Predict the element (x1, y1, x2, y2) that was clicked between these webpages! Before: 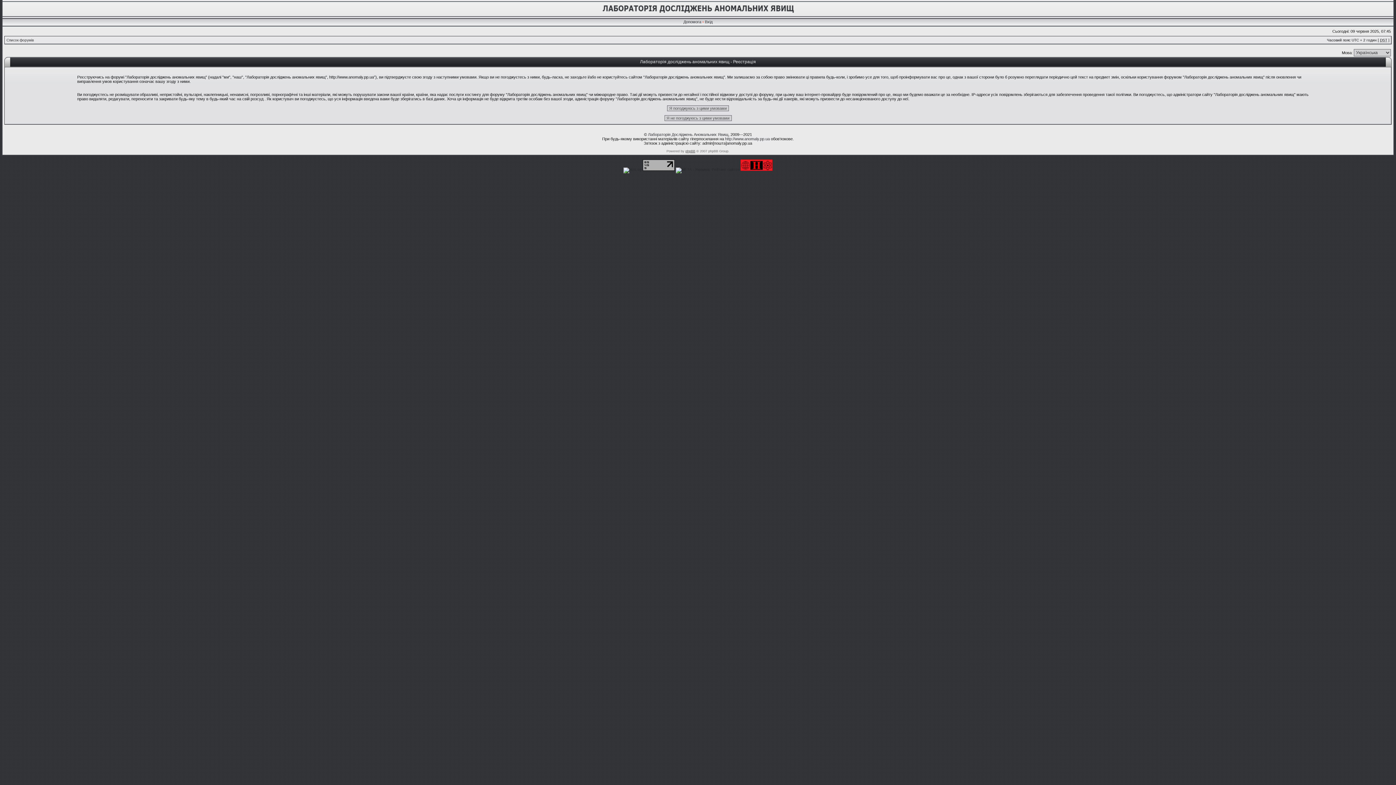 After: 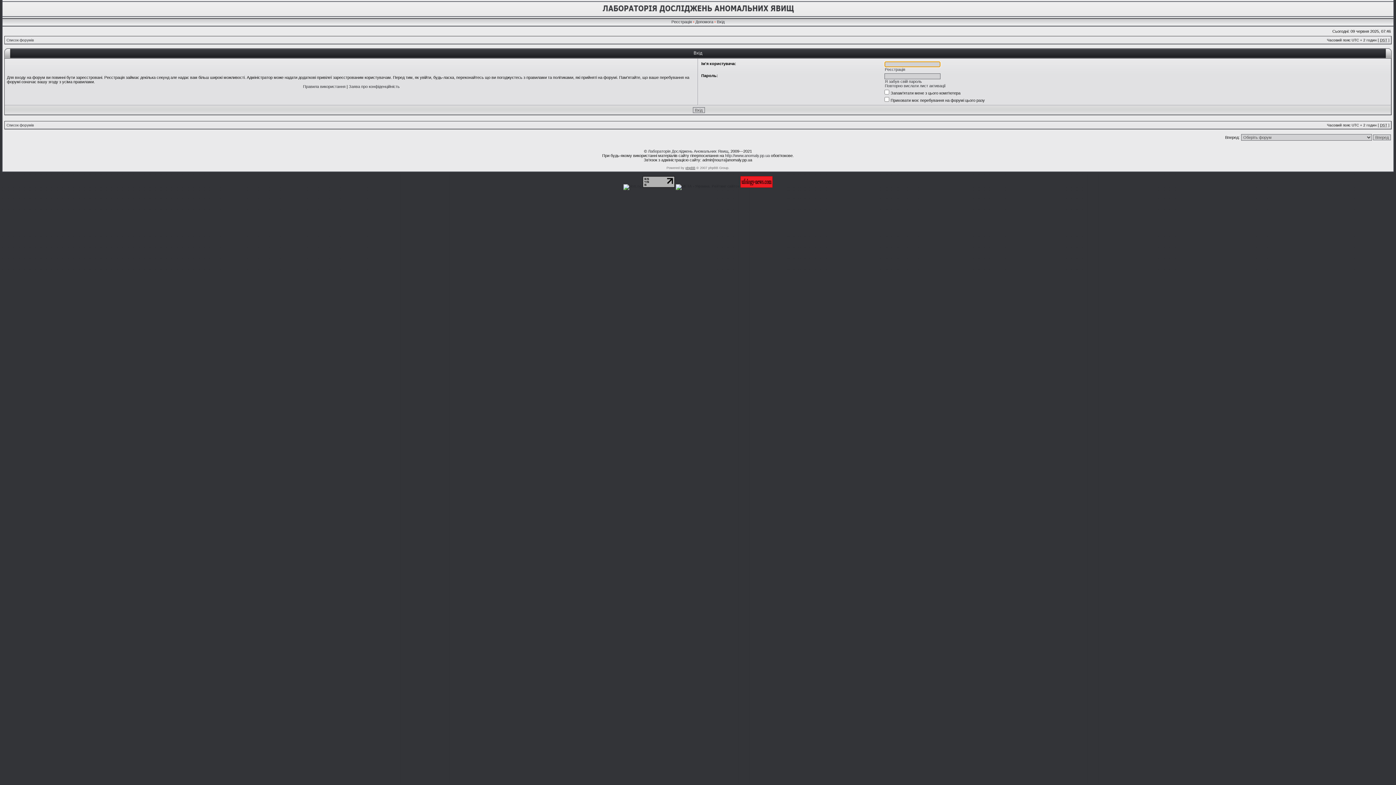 Action: bbox: (705, 19, 712, 24) label: Вхід